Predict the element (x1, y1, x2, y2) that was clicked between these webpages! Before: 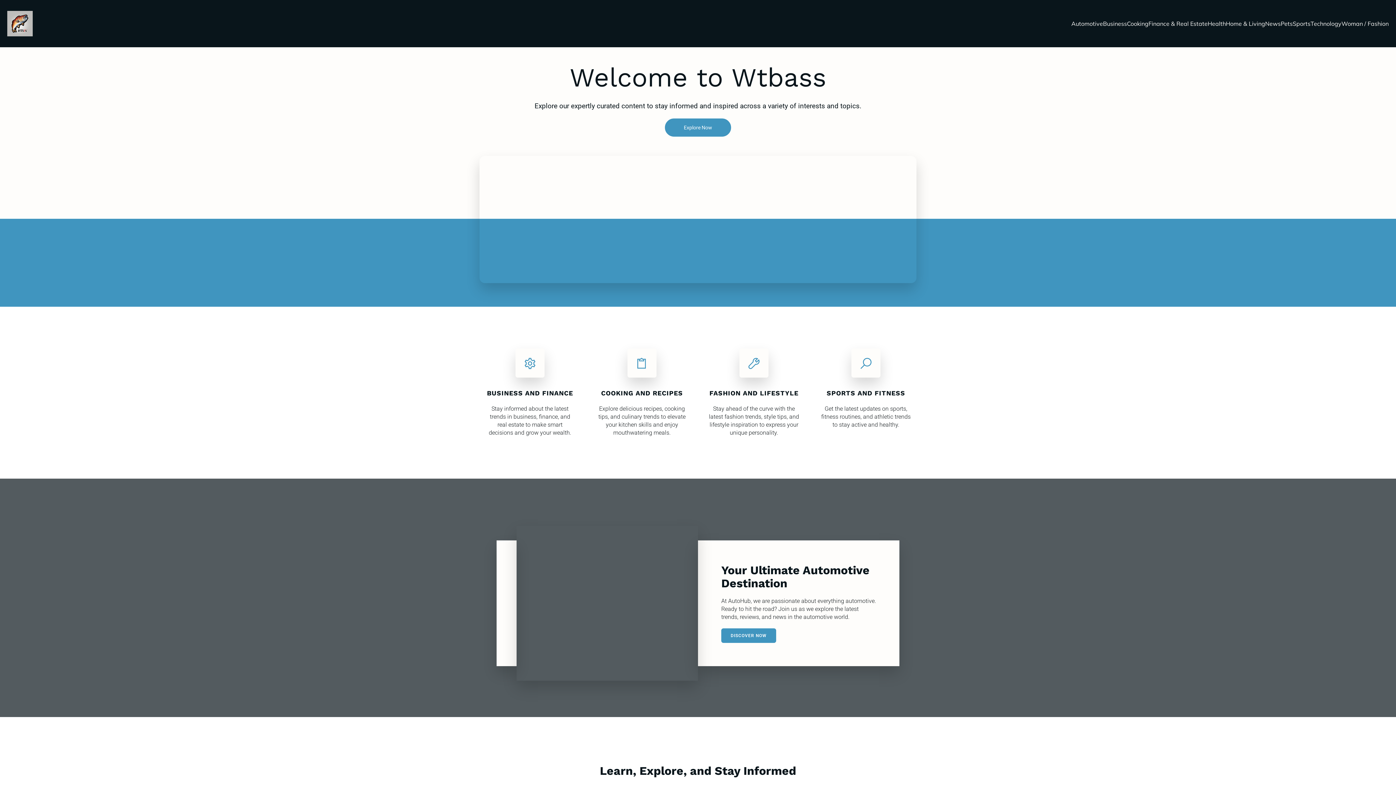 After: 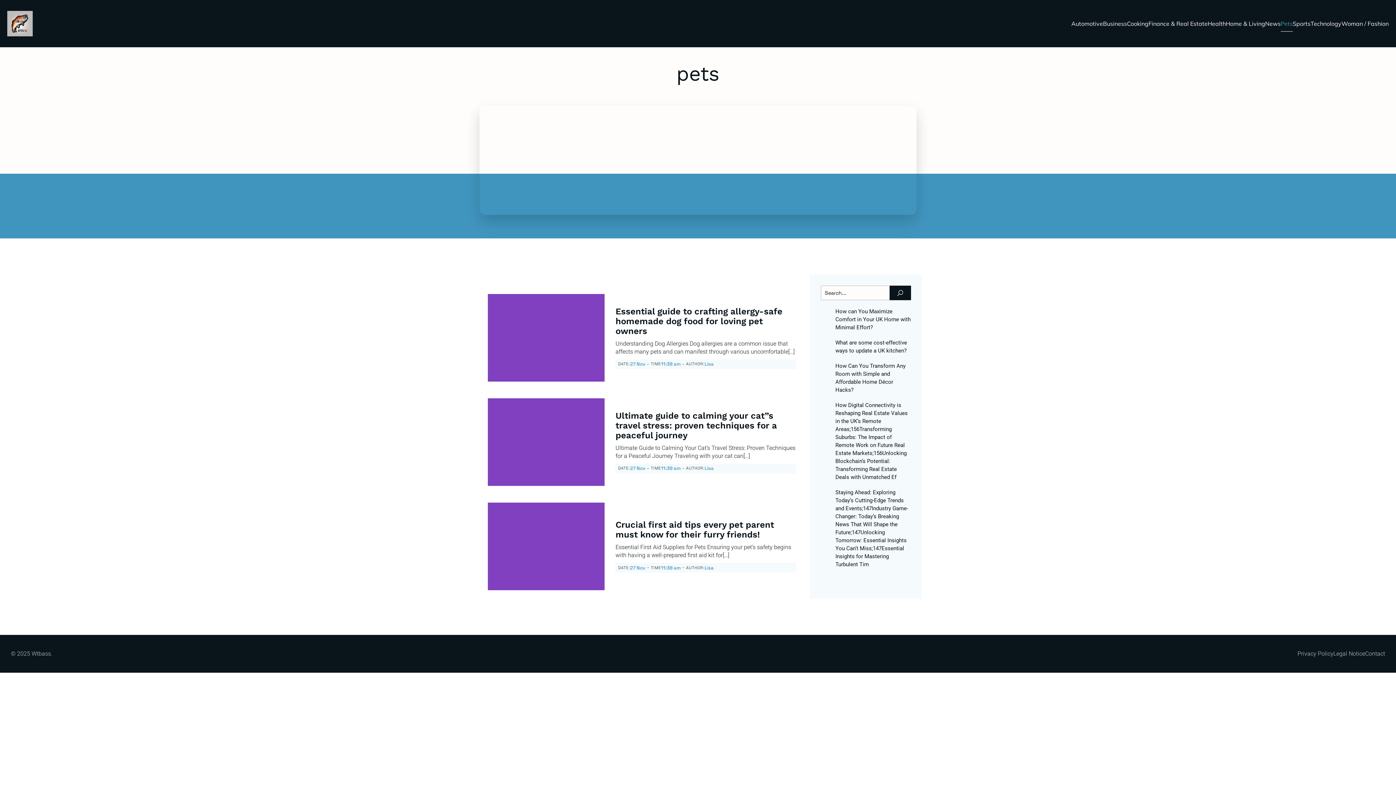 Action: bbox: (1281, 15, 1293, 31) label: Pets